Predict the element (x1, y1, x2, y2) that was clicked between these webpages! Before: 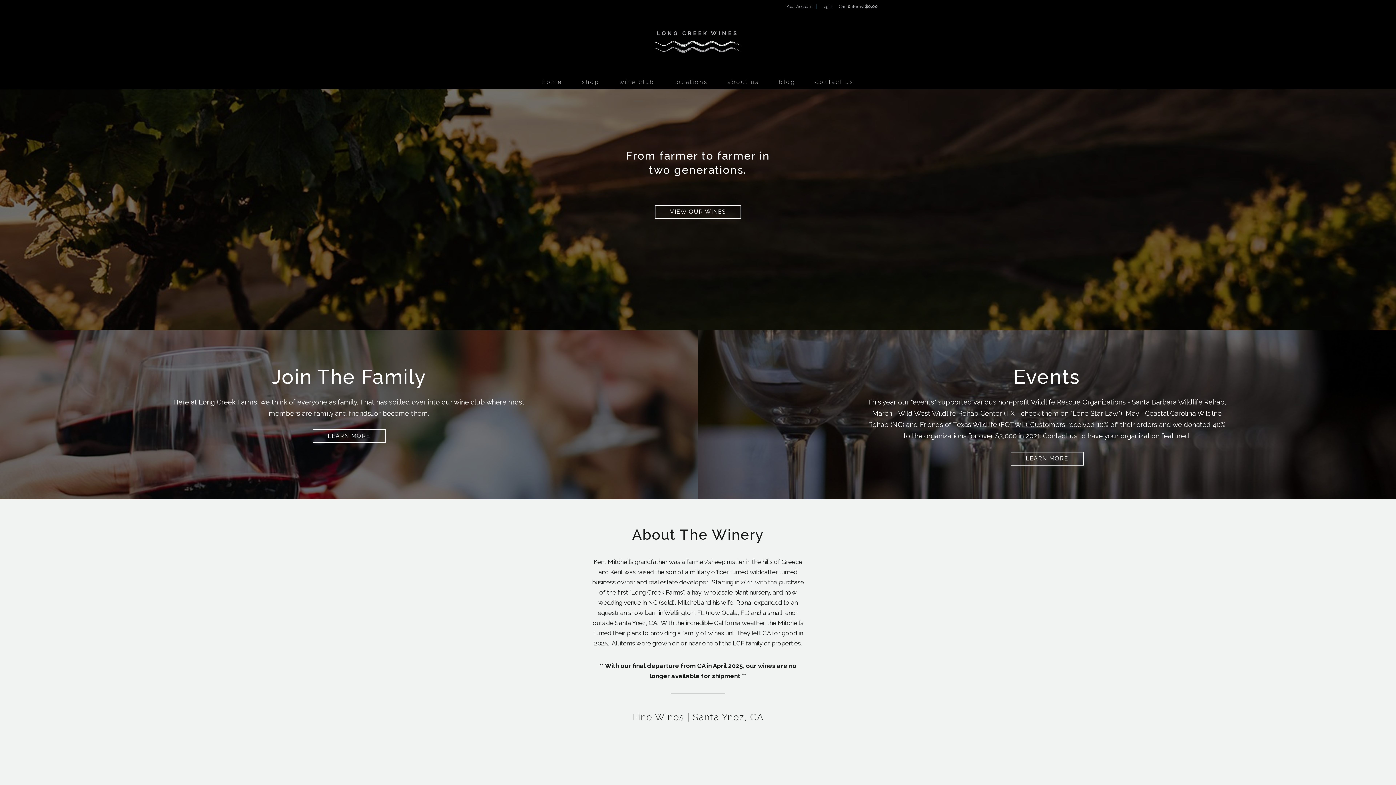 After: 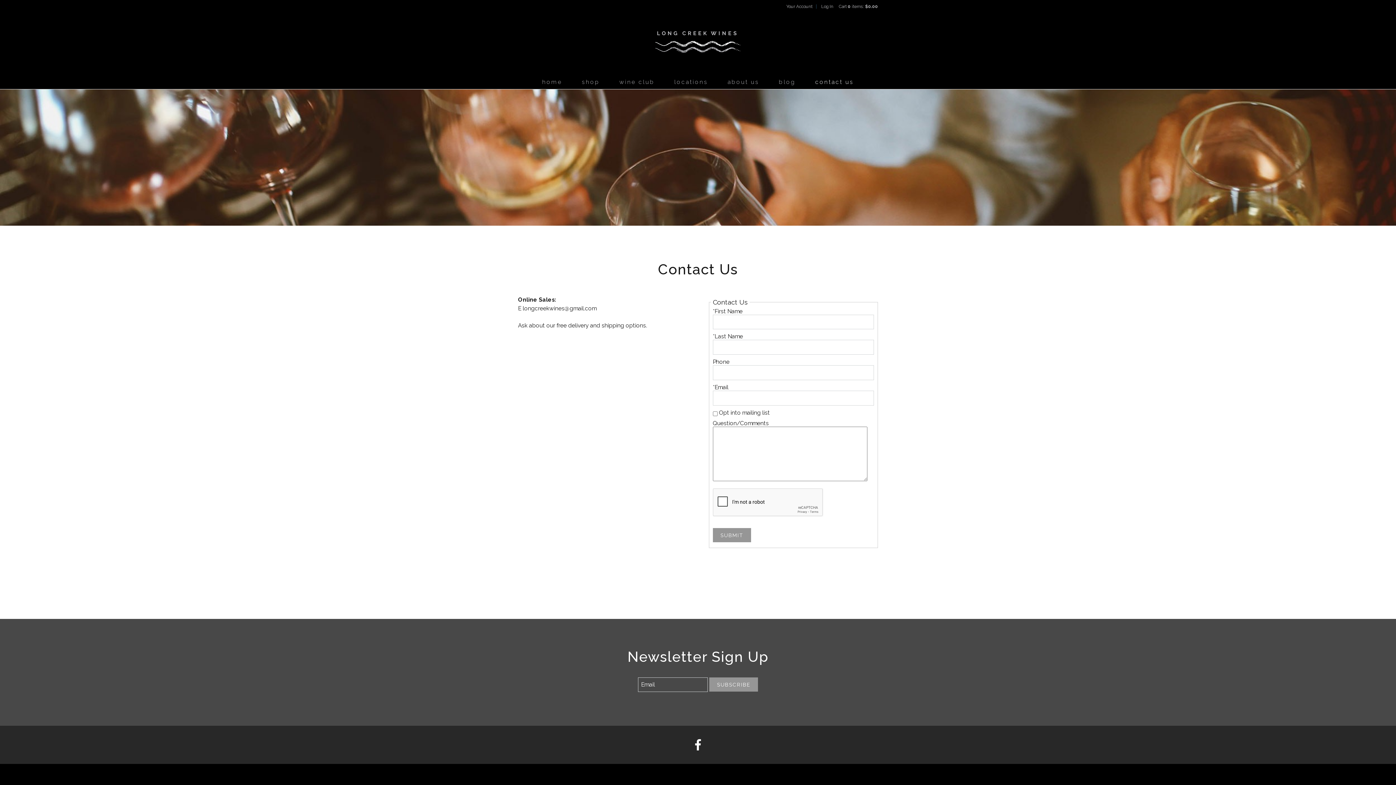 Action: label: contact us bbox: (815, 74, 854, 89)